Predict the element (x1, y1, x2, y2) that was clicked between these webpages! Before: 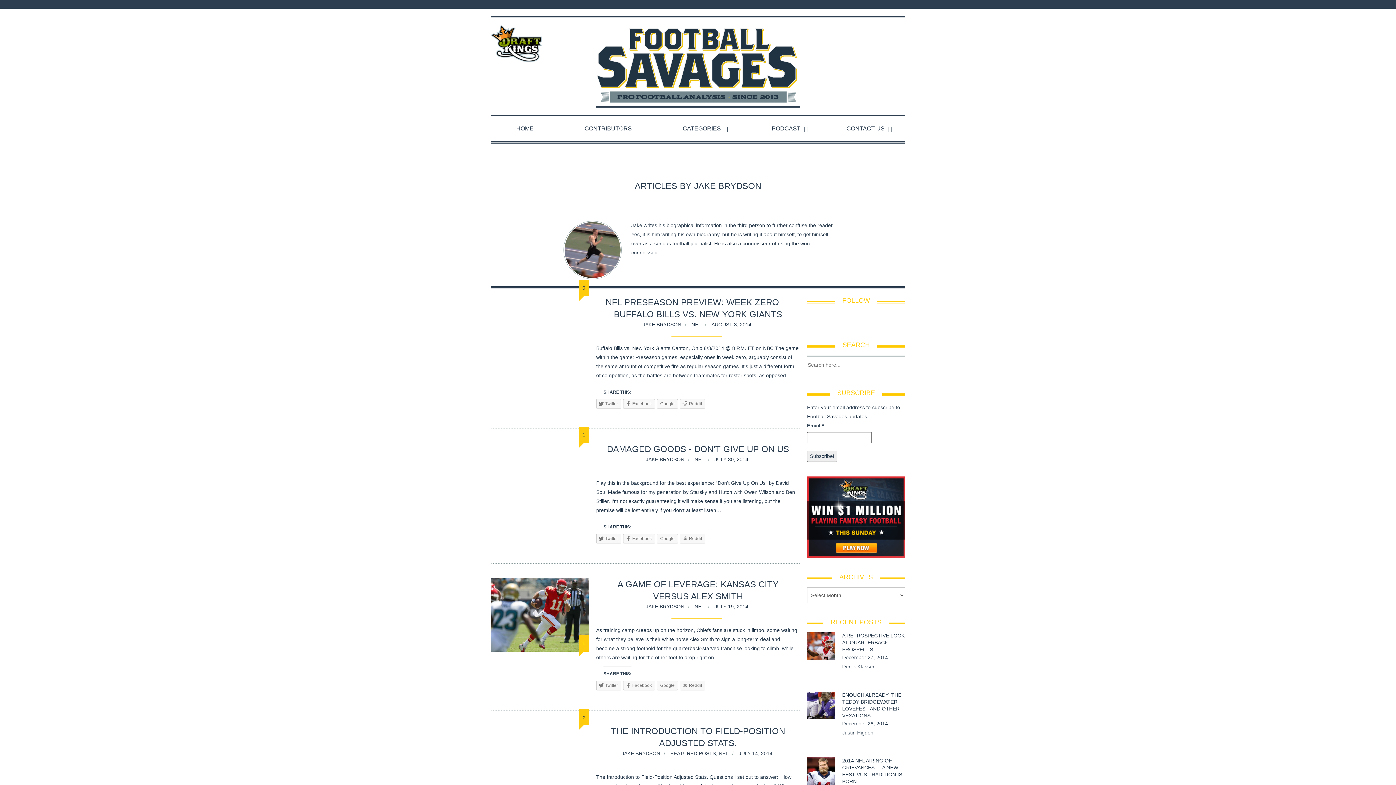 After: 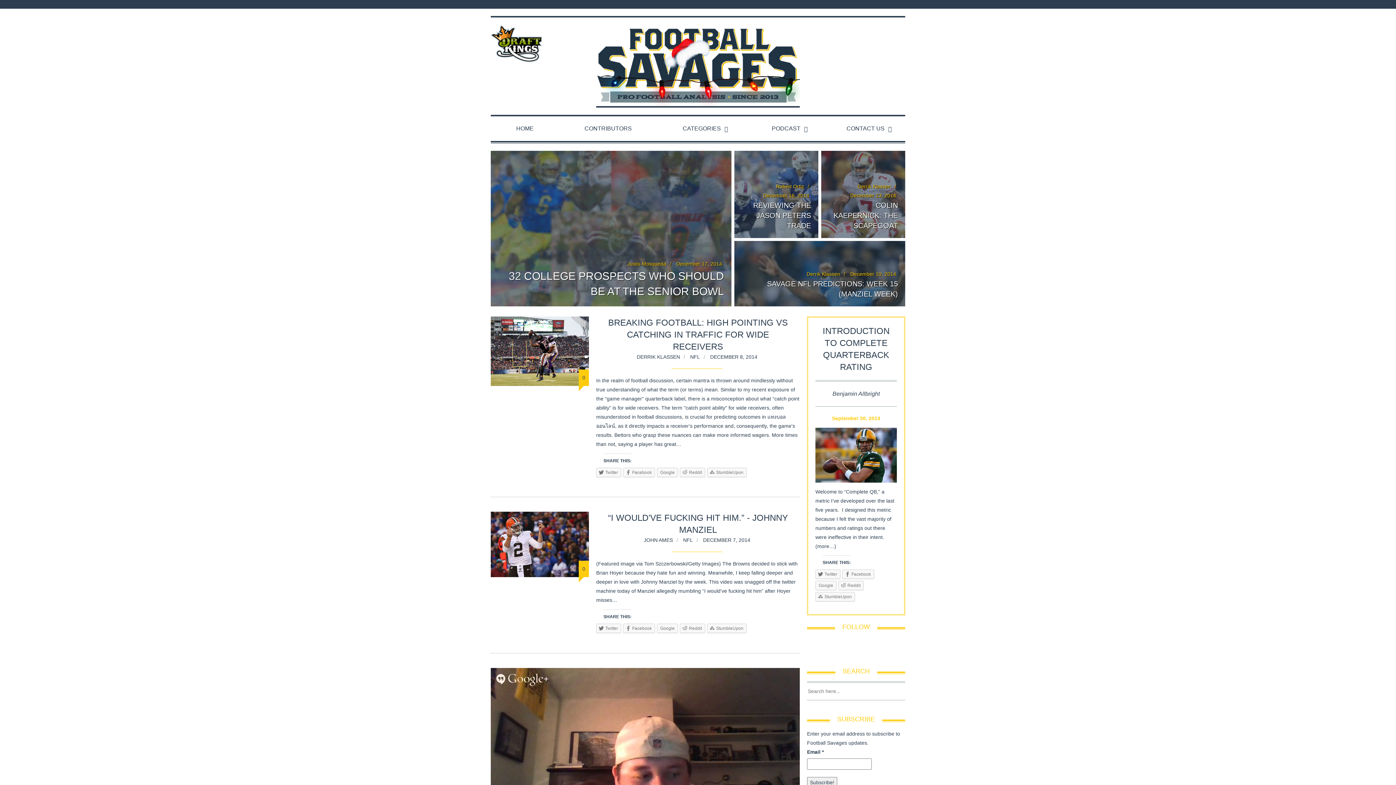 Action: label: JULY 30, 2014 bbox: (714, 456, 748, 462)